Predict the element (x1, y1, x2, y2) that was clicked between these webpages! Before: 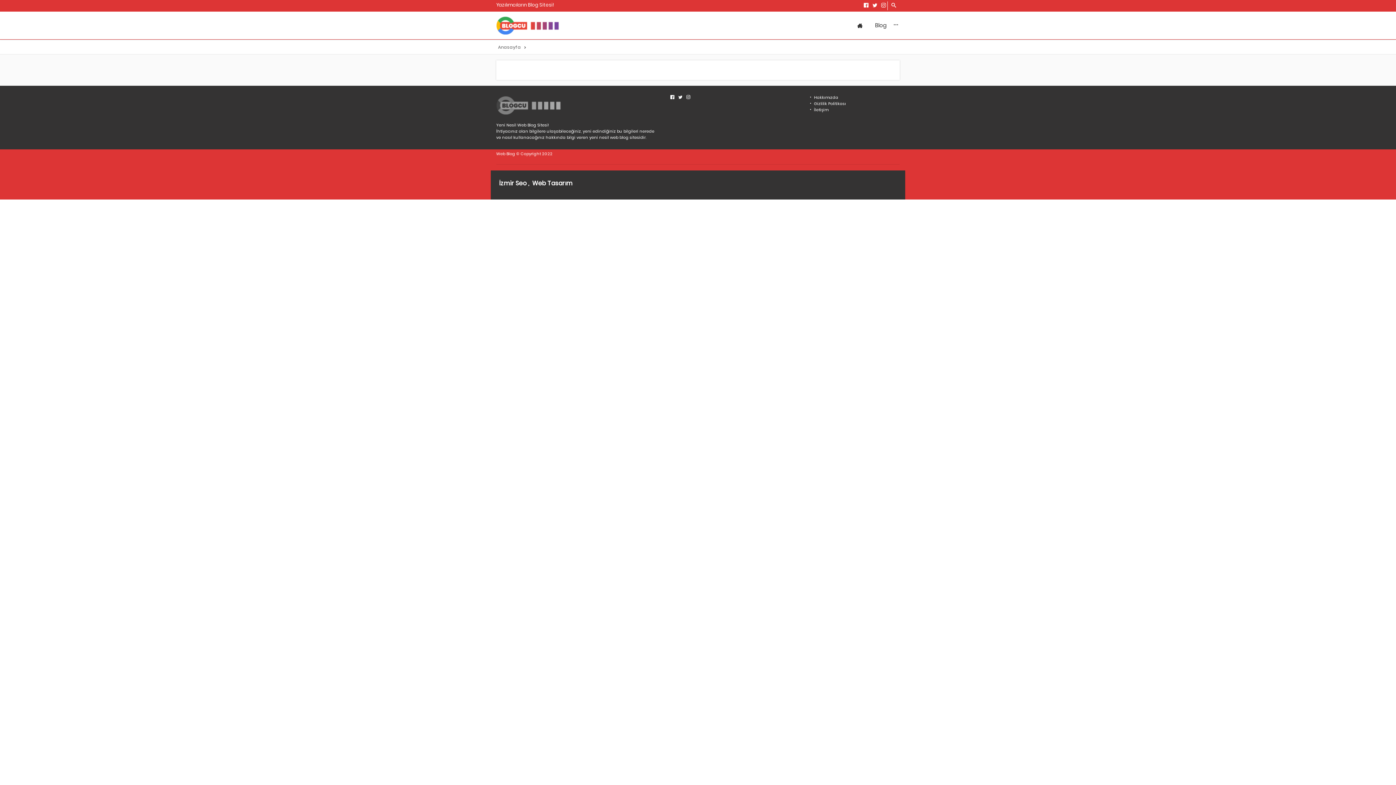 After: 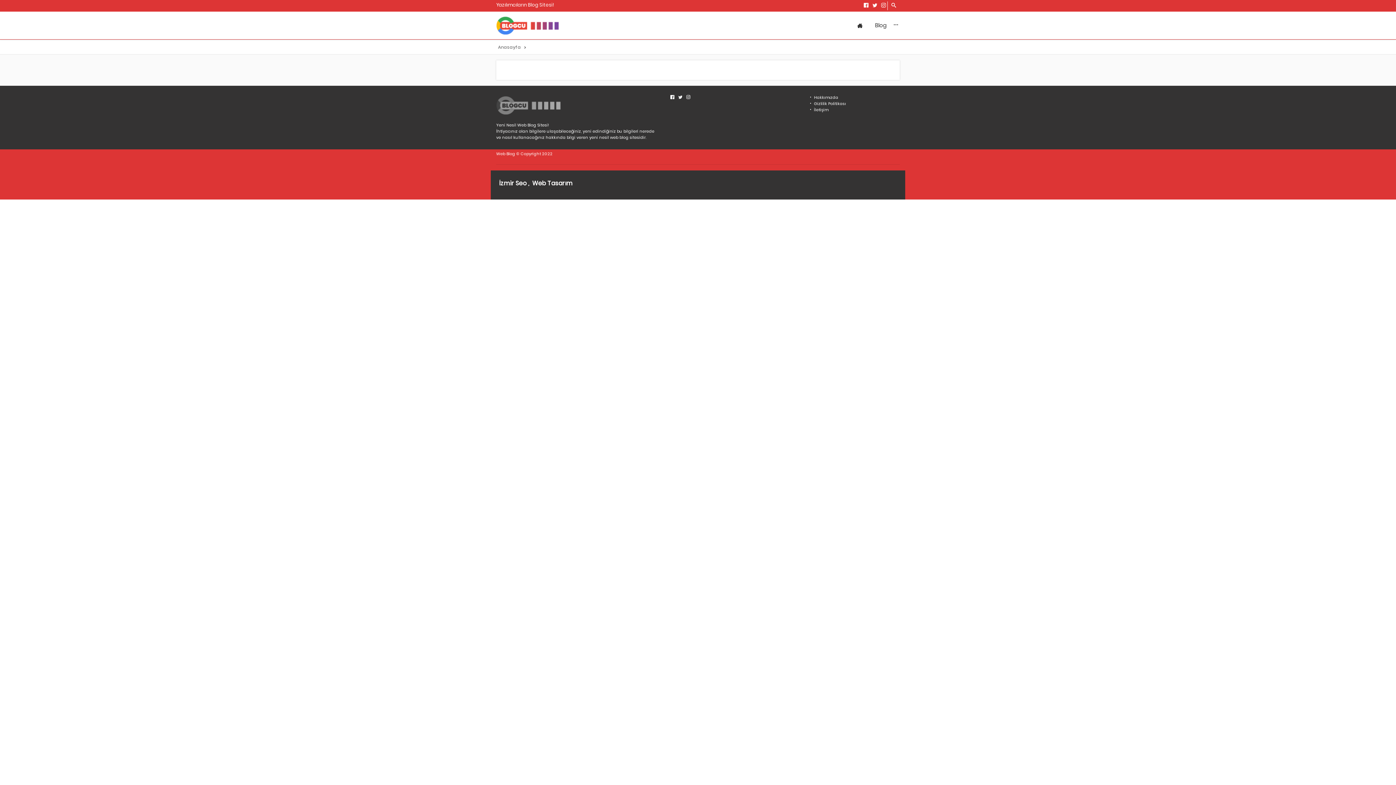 Action: bbox: (677, 94, 684, 100)